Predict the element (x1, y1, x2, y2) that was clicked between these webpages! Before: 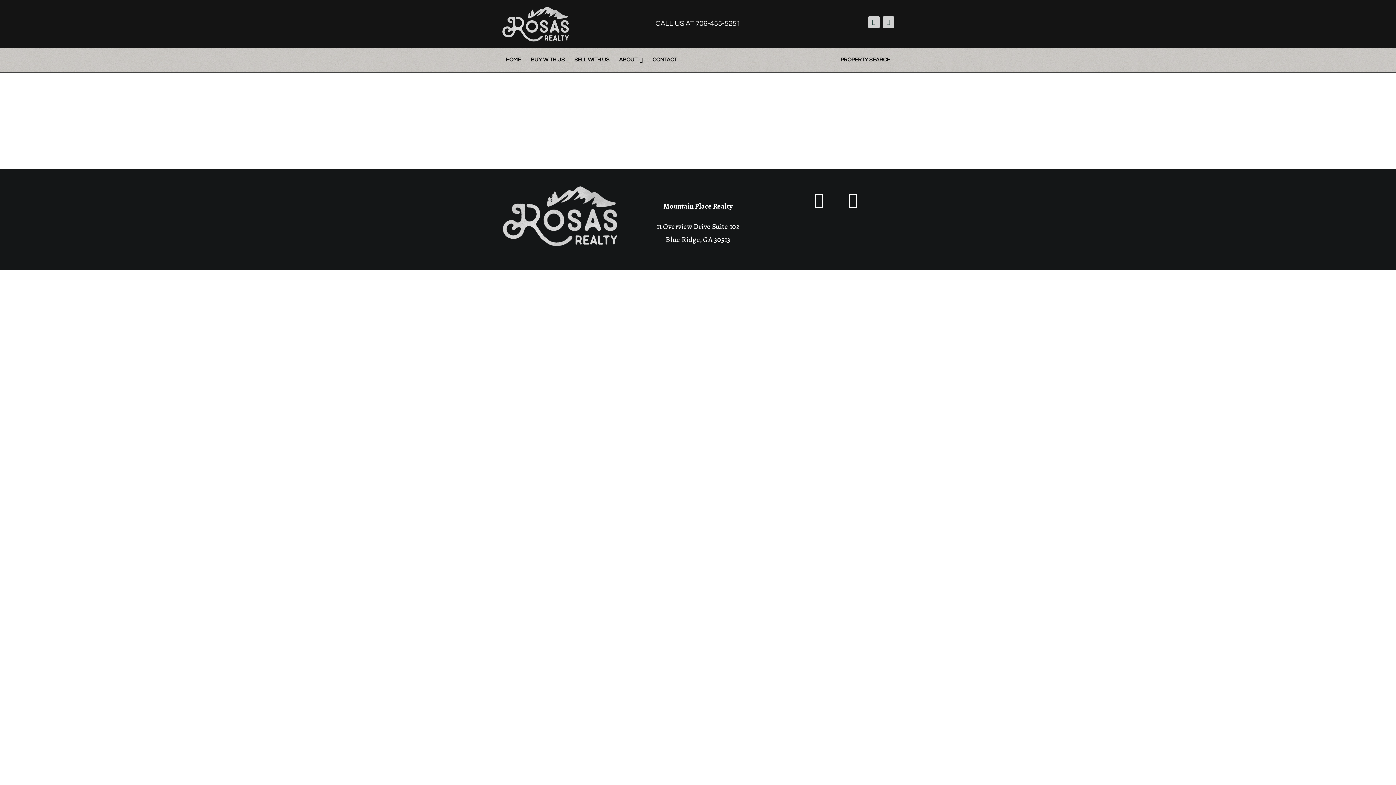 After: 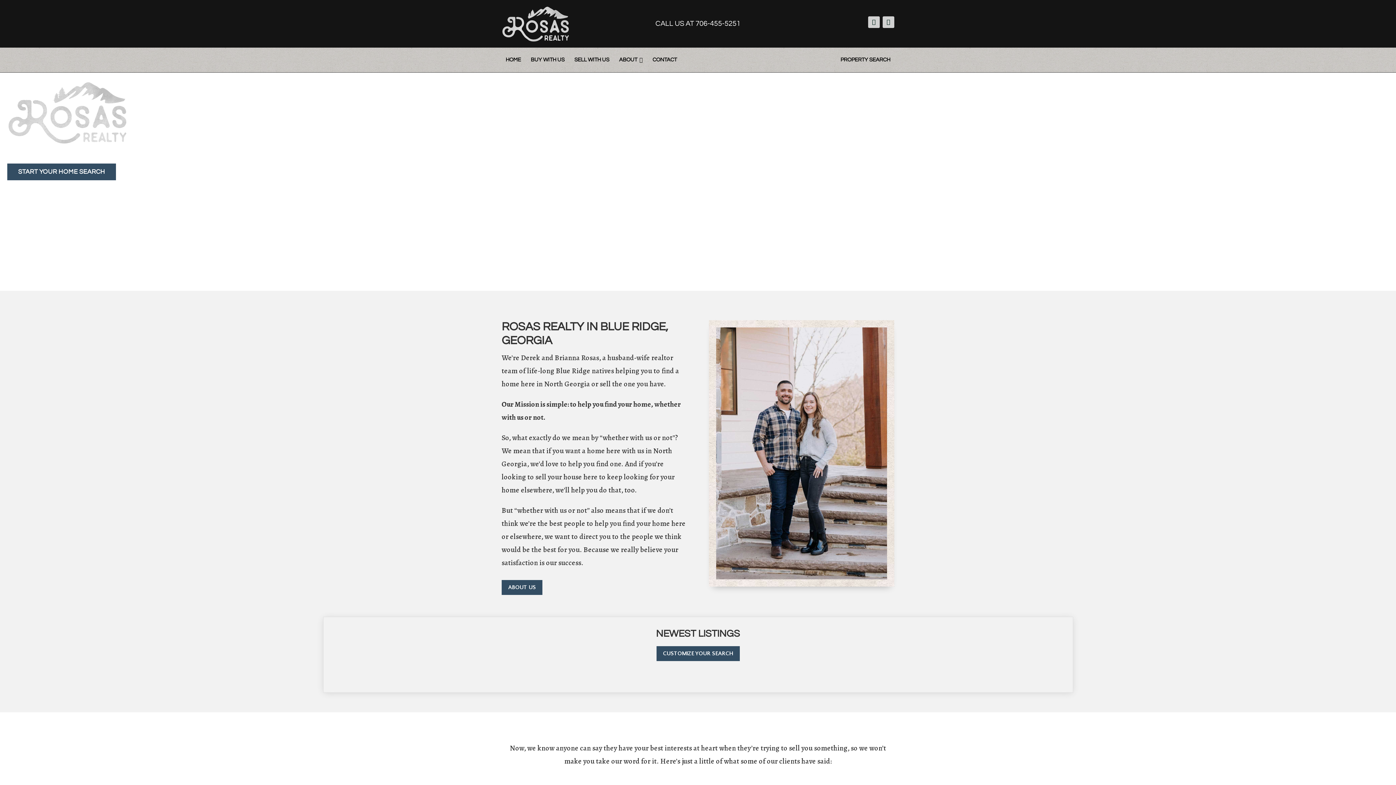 Action: label: HOME bbox: (501, 52, 525, 66)